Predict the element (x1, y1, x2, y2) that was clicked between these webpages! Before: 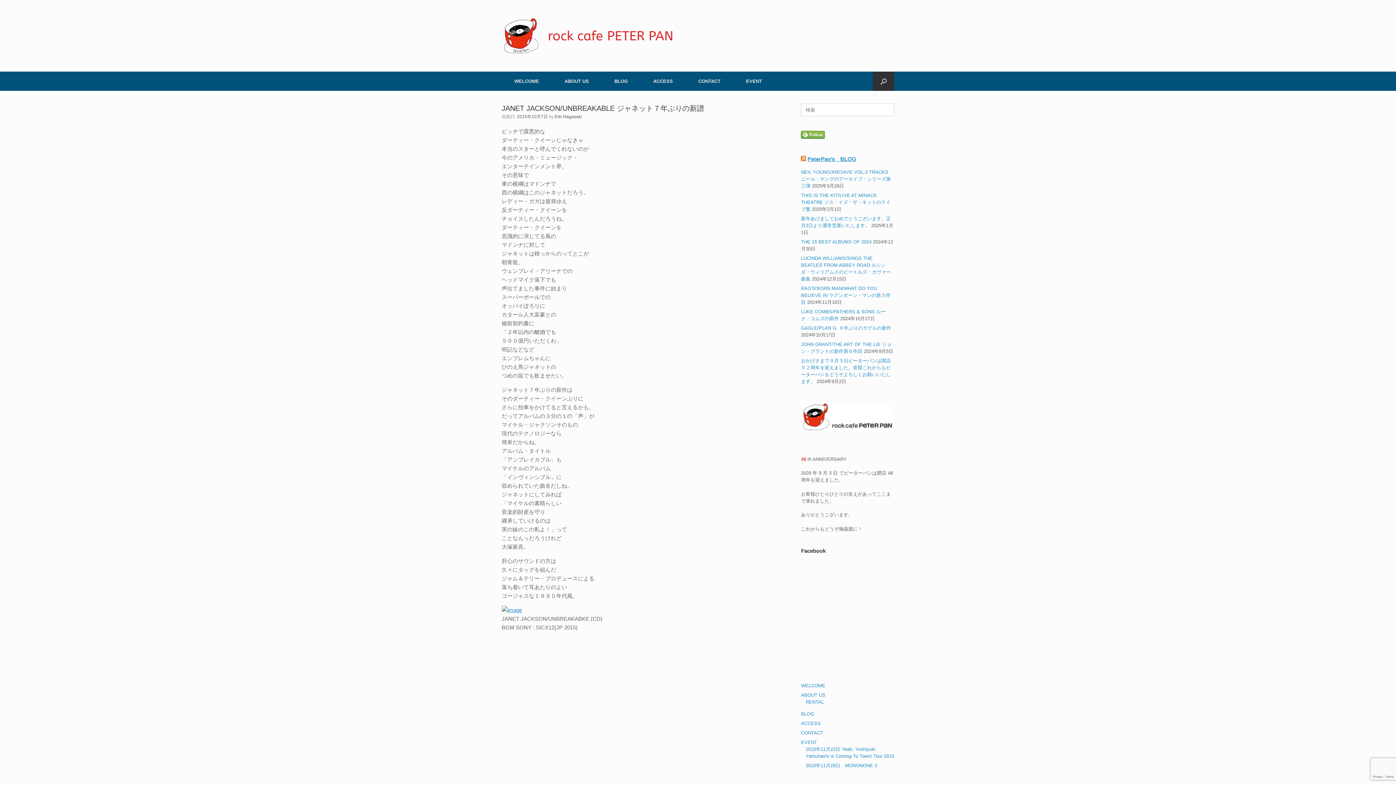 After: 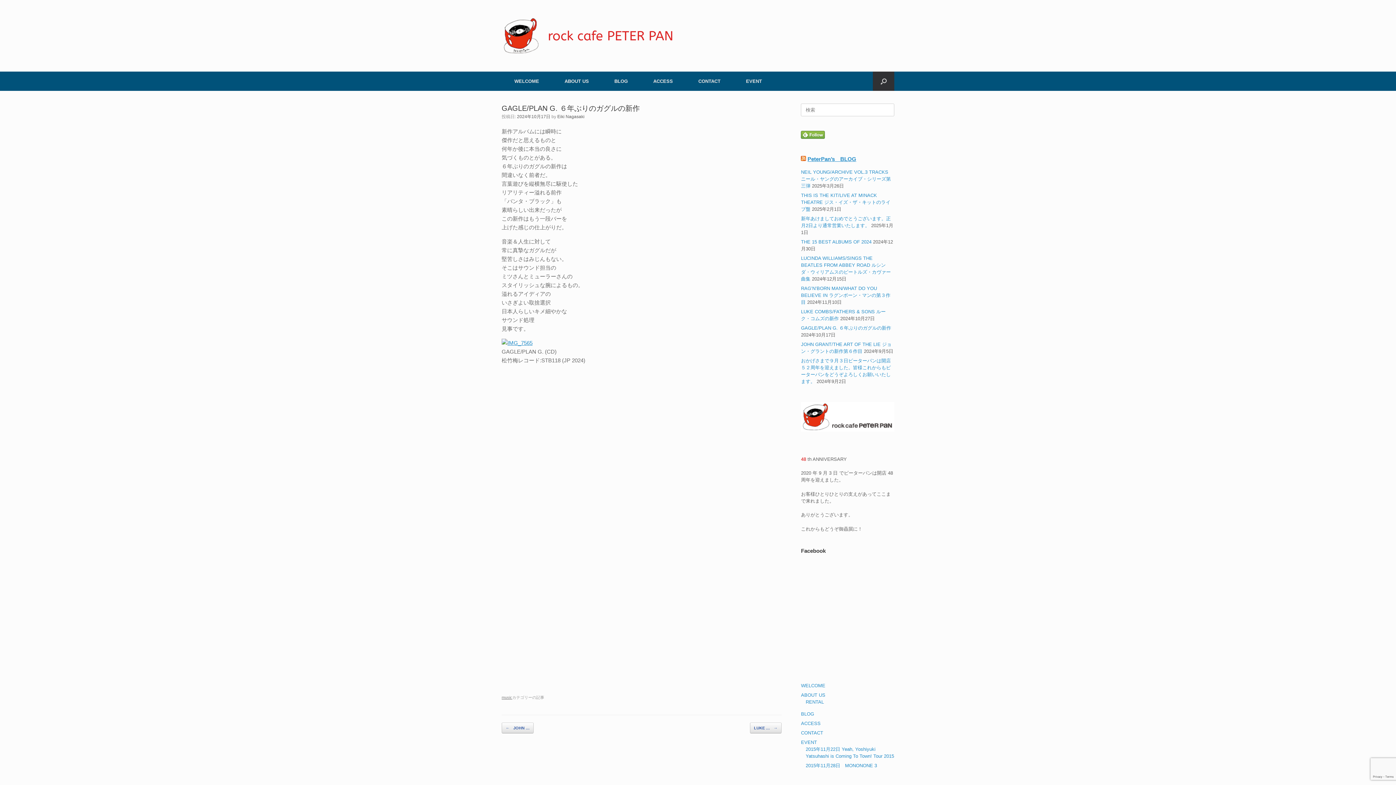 Action: bbox: (801, 325, 891, 330) label: GAGLE/PLAN G. ６年ぶりのガグルの新作